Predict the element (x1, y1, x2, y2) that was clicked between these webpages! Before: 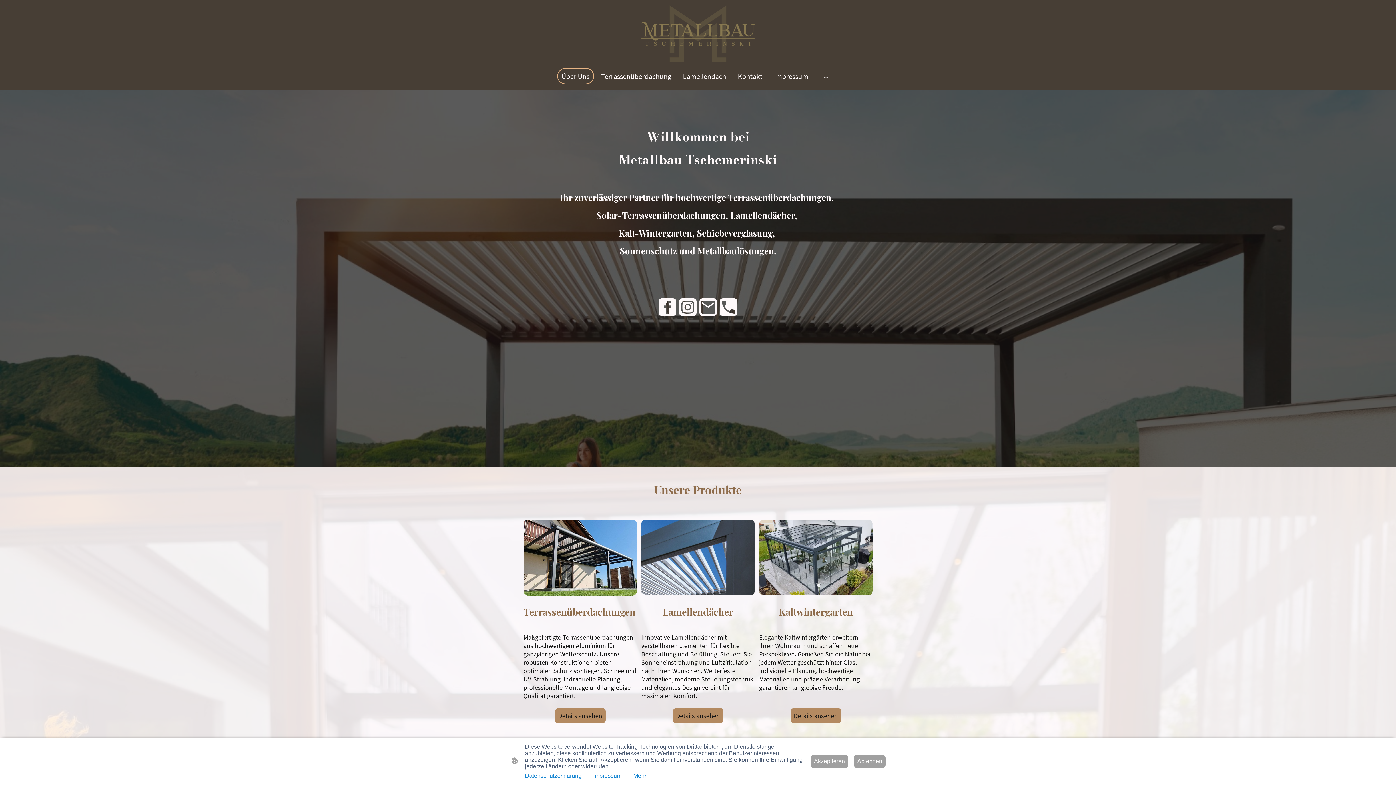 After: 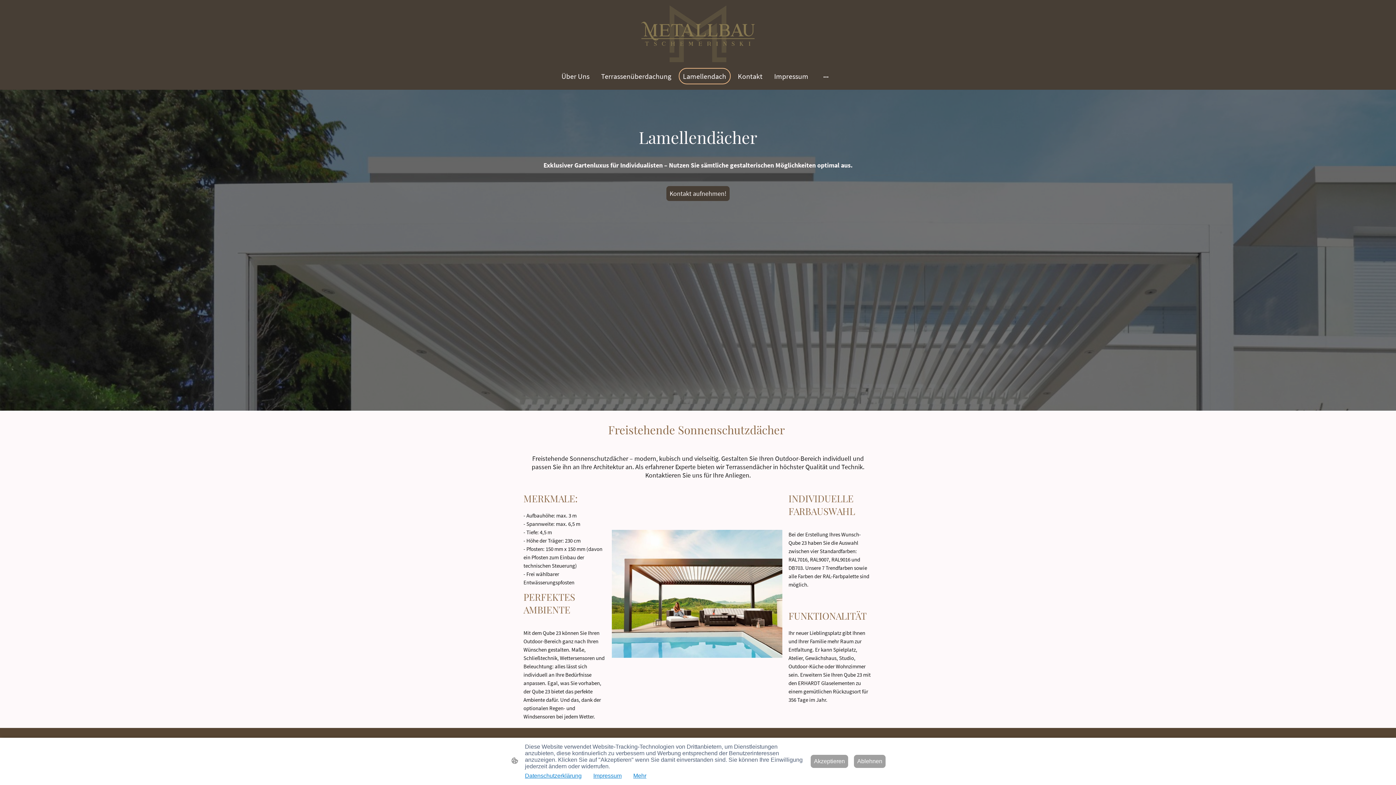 Action: bbox: (679, 68, 730, 83) label: Lamellendach